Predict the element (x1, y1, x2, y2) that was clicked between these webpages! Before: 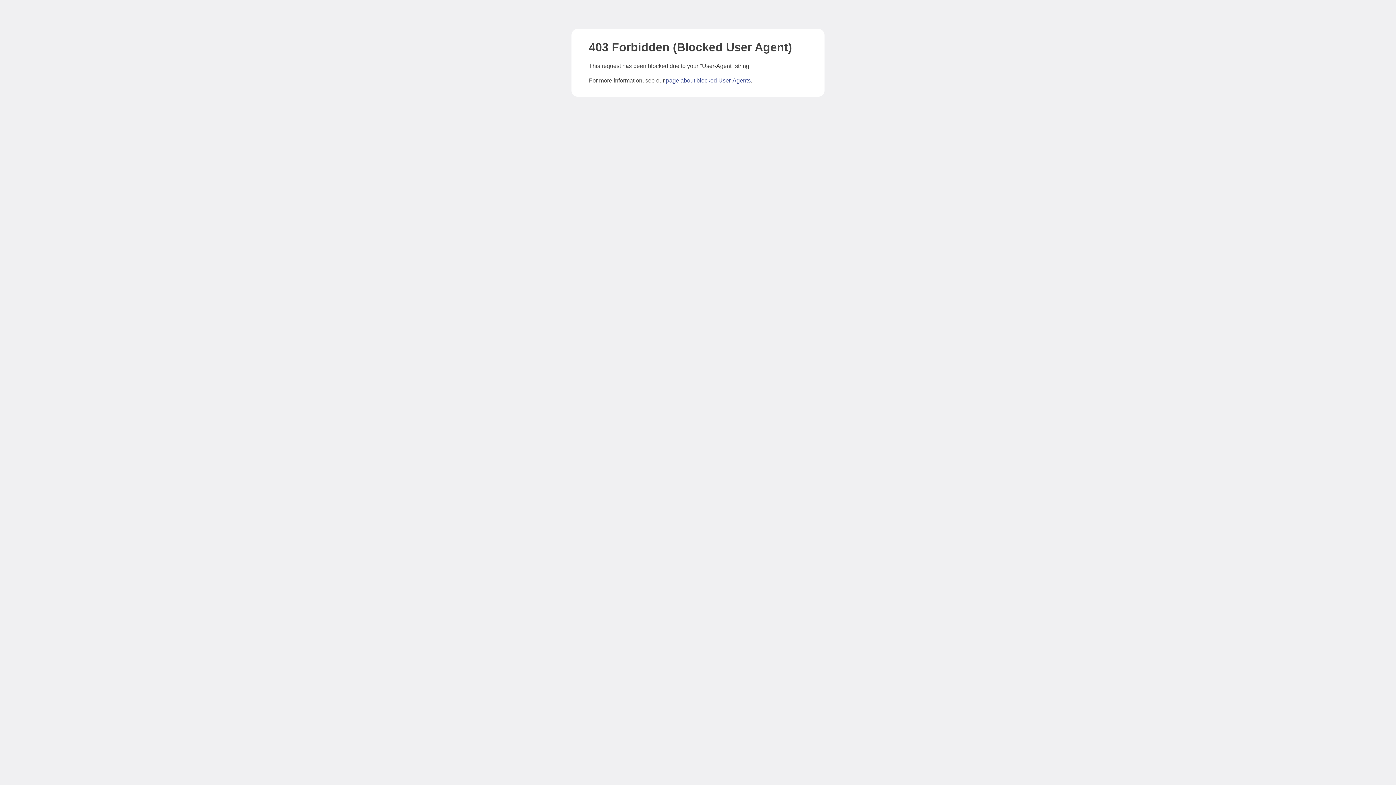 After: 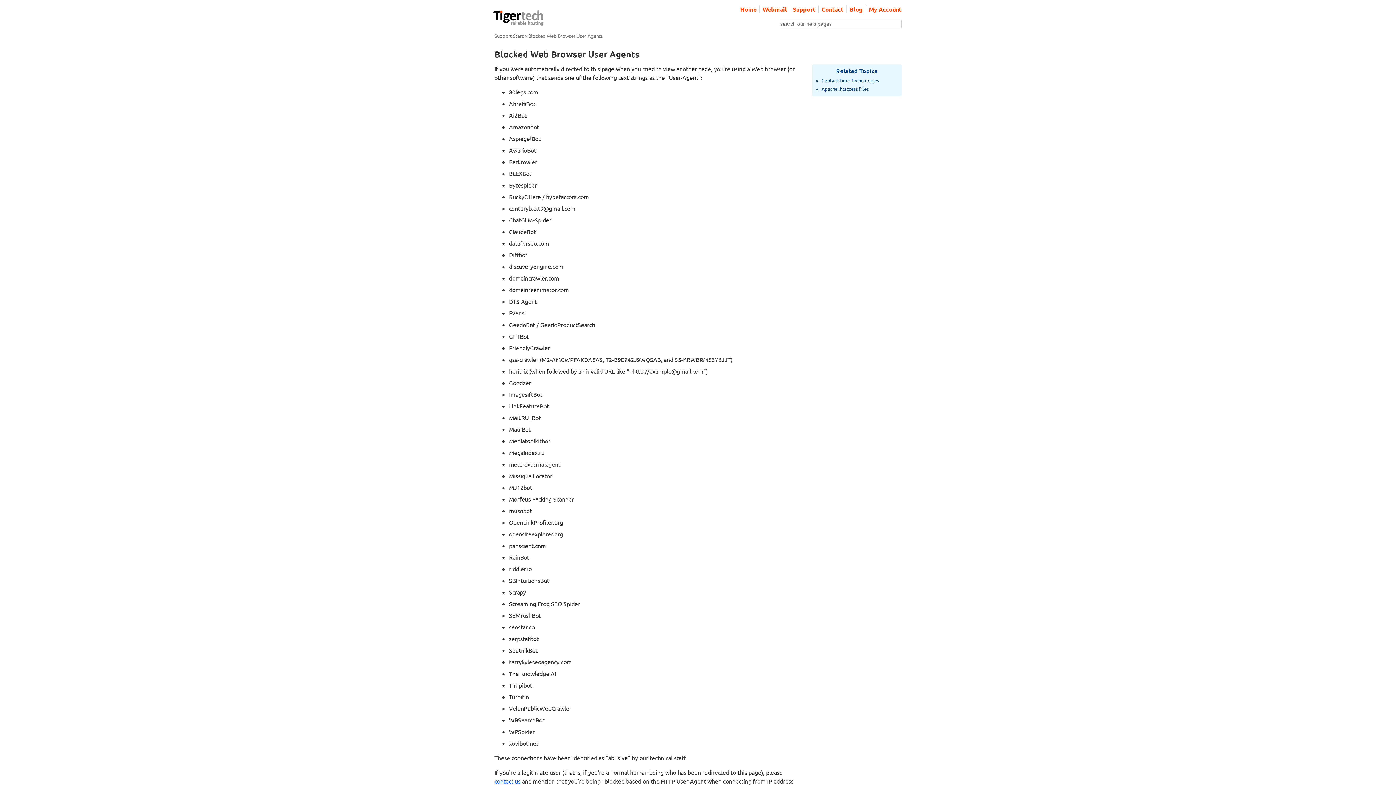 Action: label: page about blocked User-Agents bbox: (666, 77, 750, 83)